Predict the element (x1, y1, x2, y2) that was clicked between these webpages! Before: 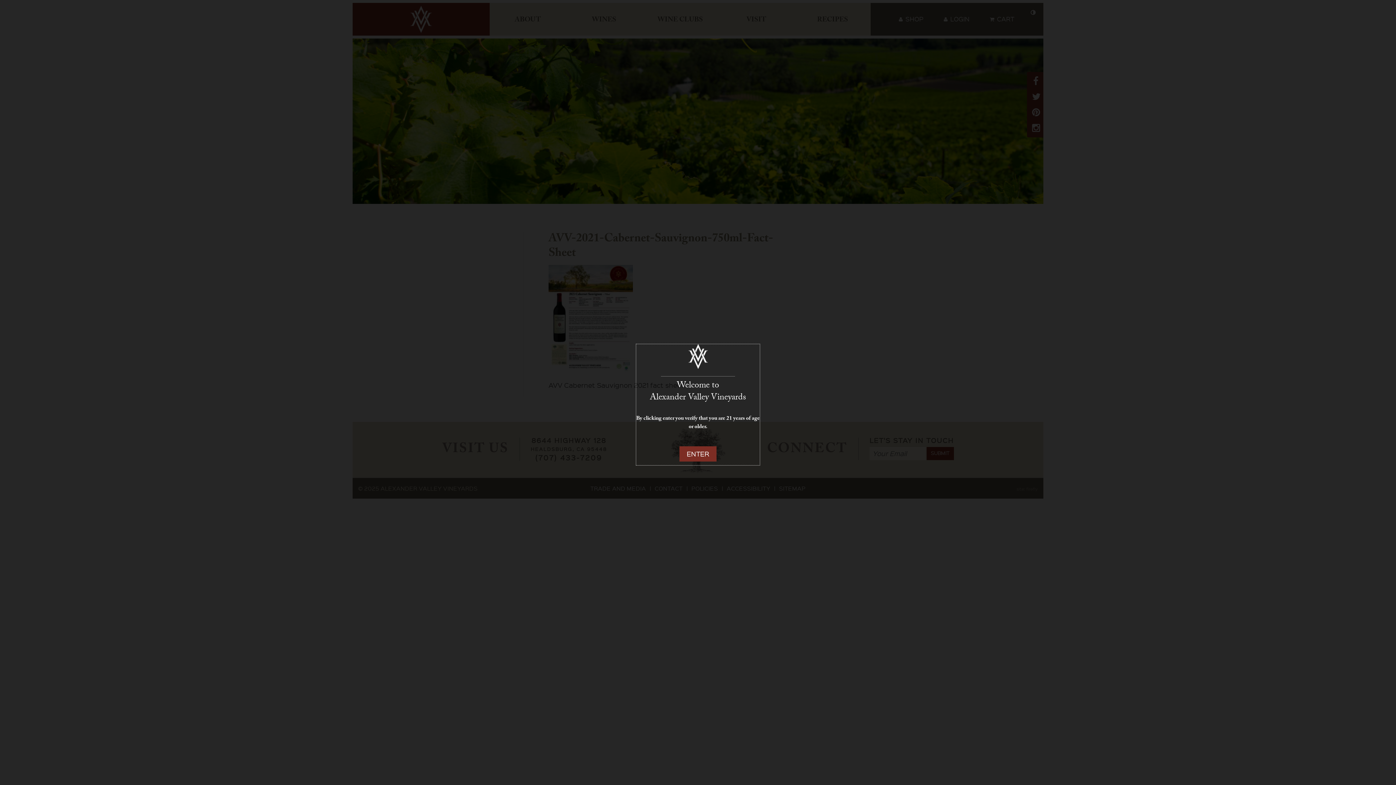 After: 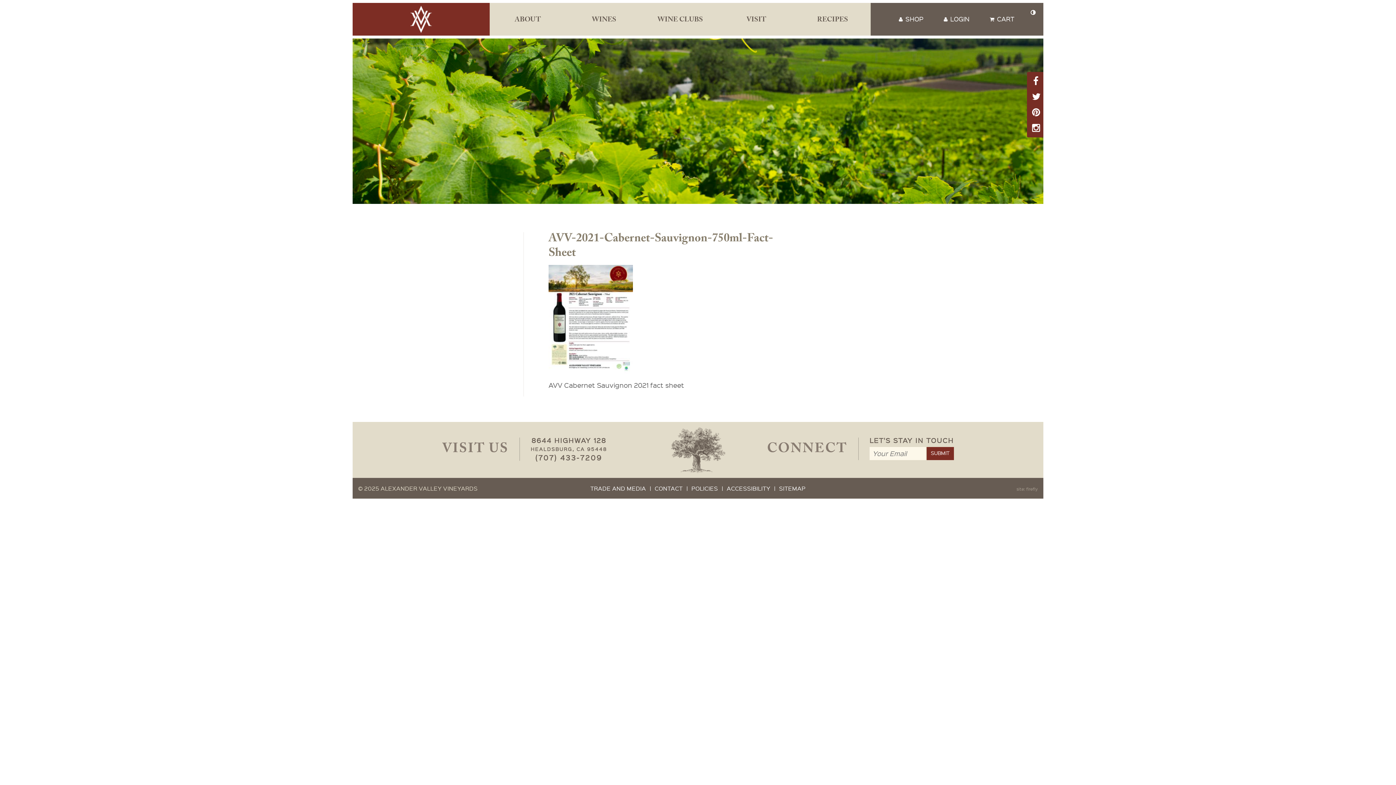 Action: bbox: (679, 446, 716, 461) label: ENTER